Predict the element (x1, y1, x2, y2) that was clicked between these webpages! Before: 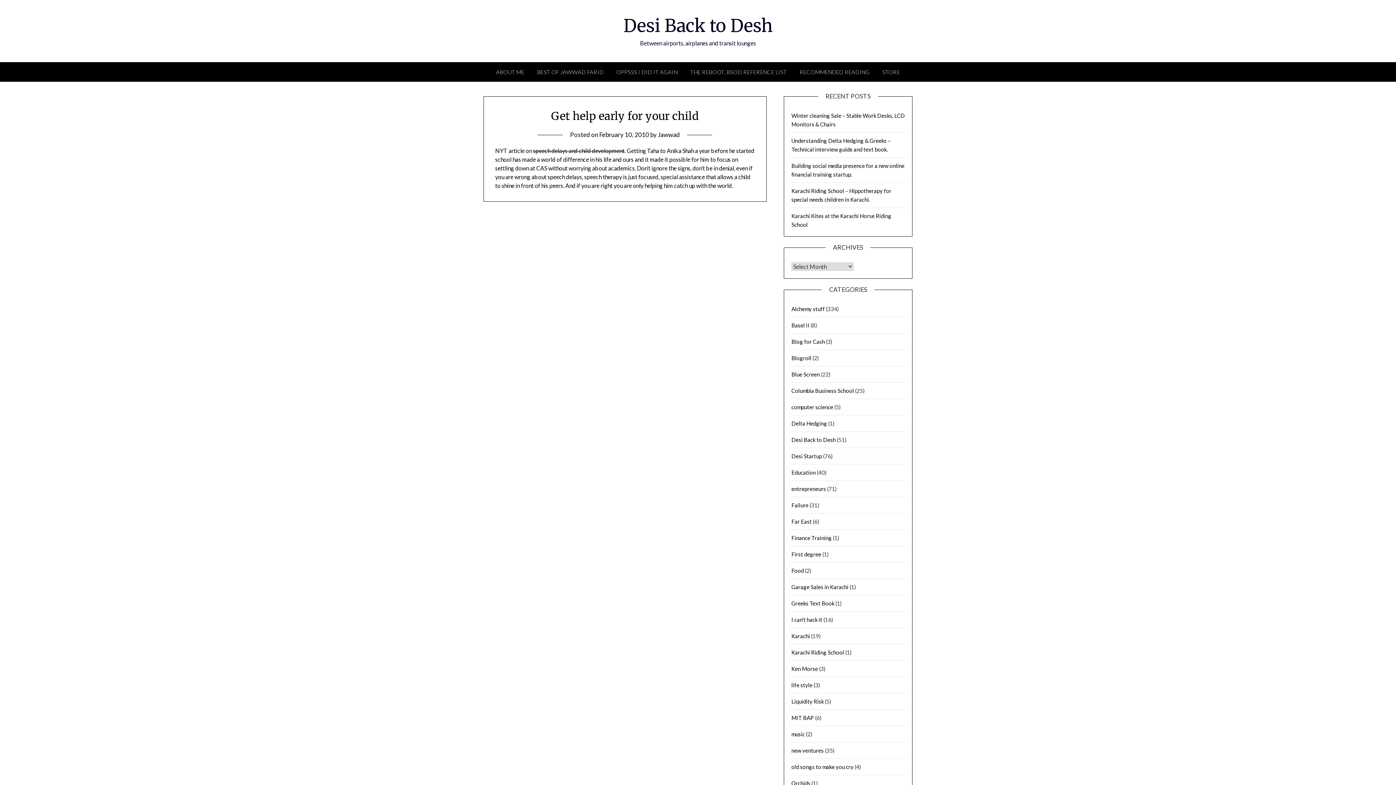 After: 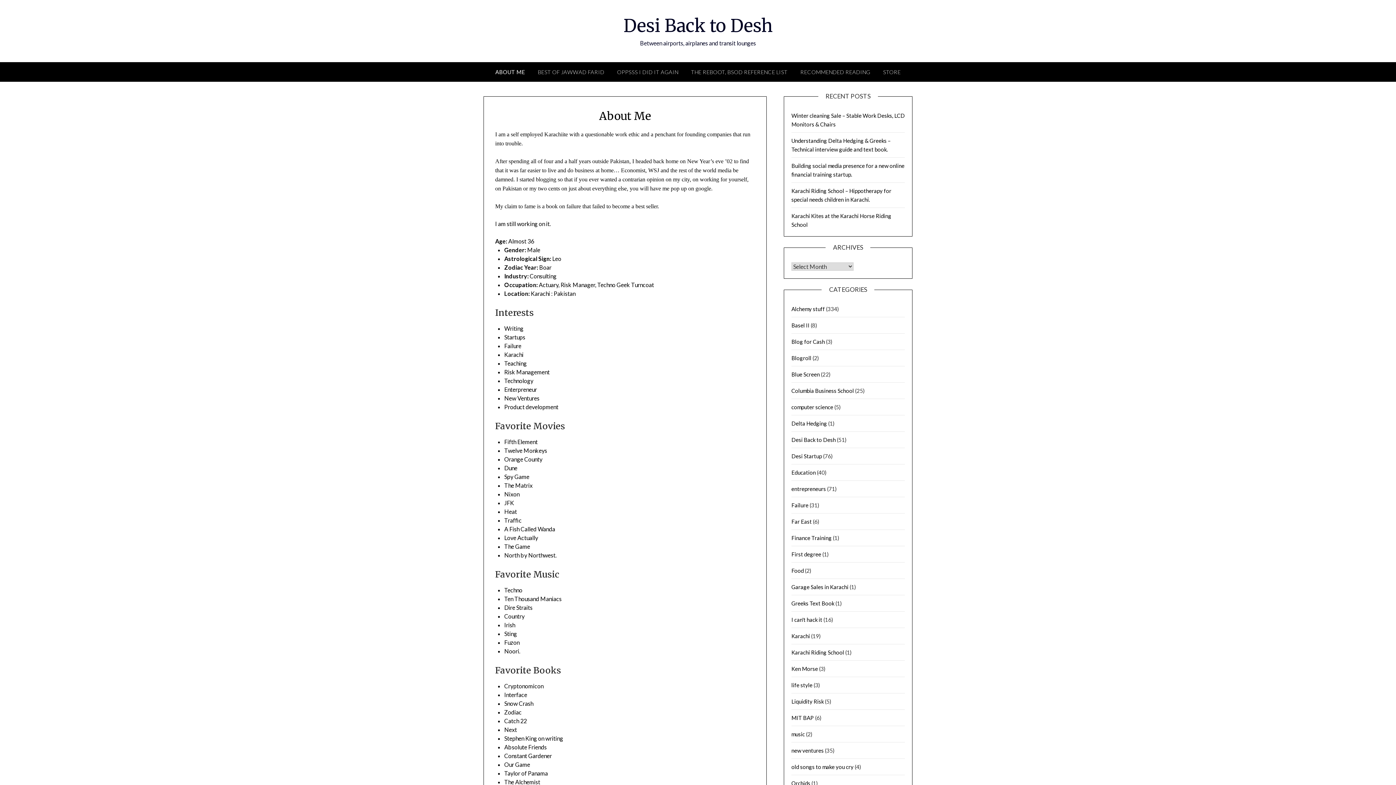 Action: bbox: (490, 62, 530, 81) label: ABOUT ME